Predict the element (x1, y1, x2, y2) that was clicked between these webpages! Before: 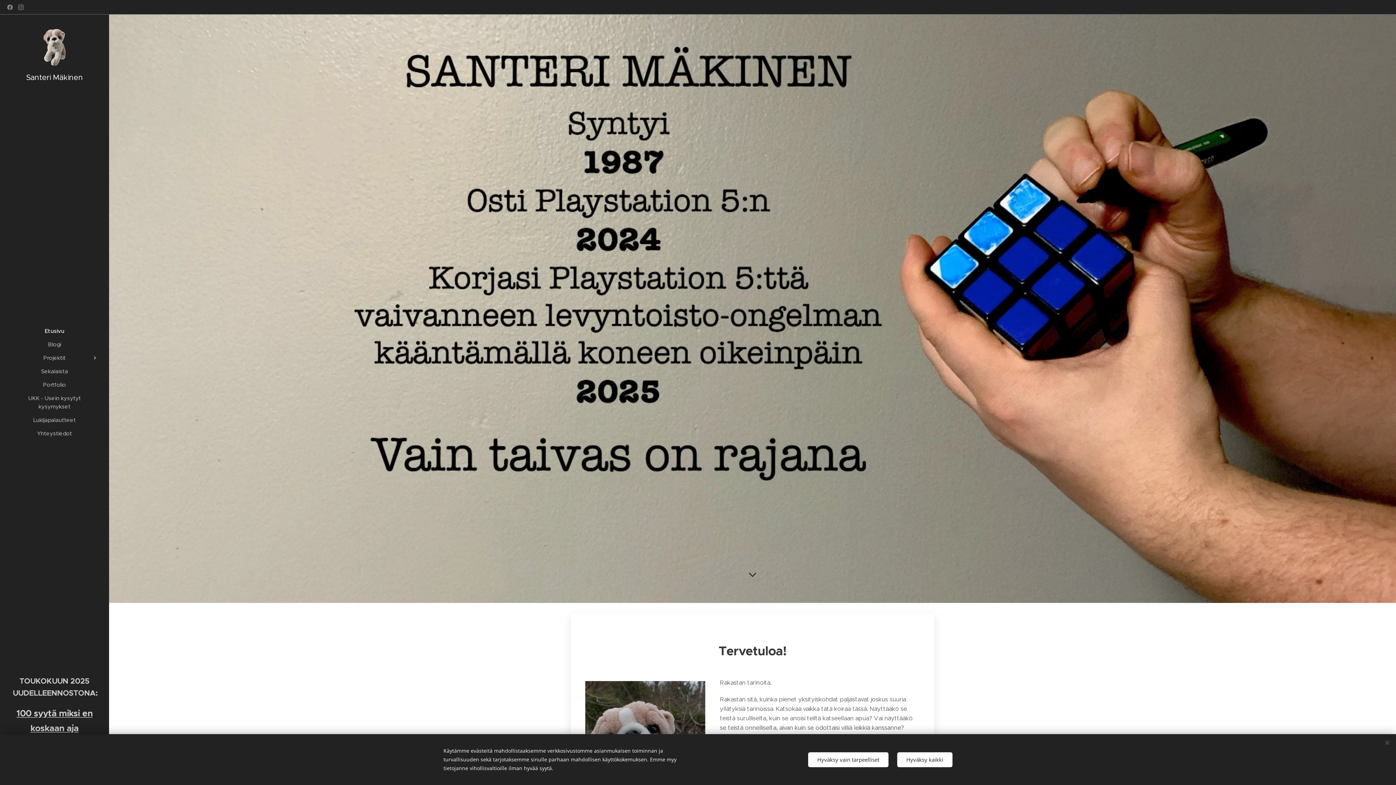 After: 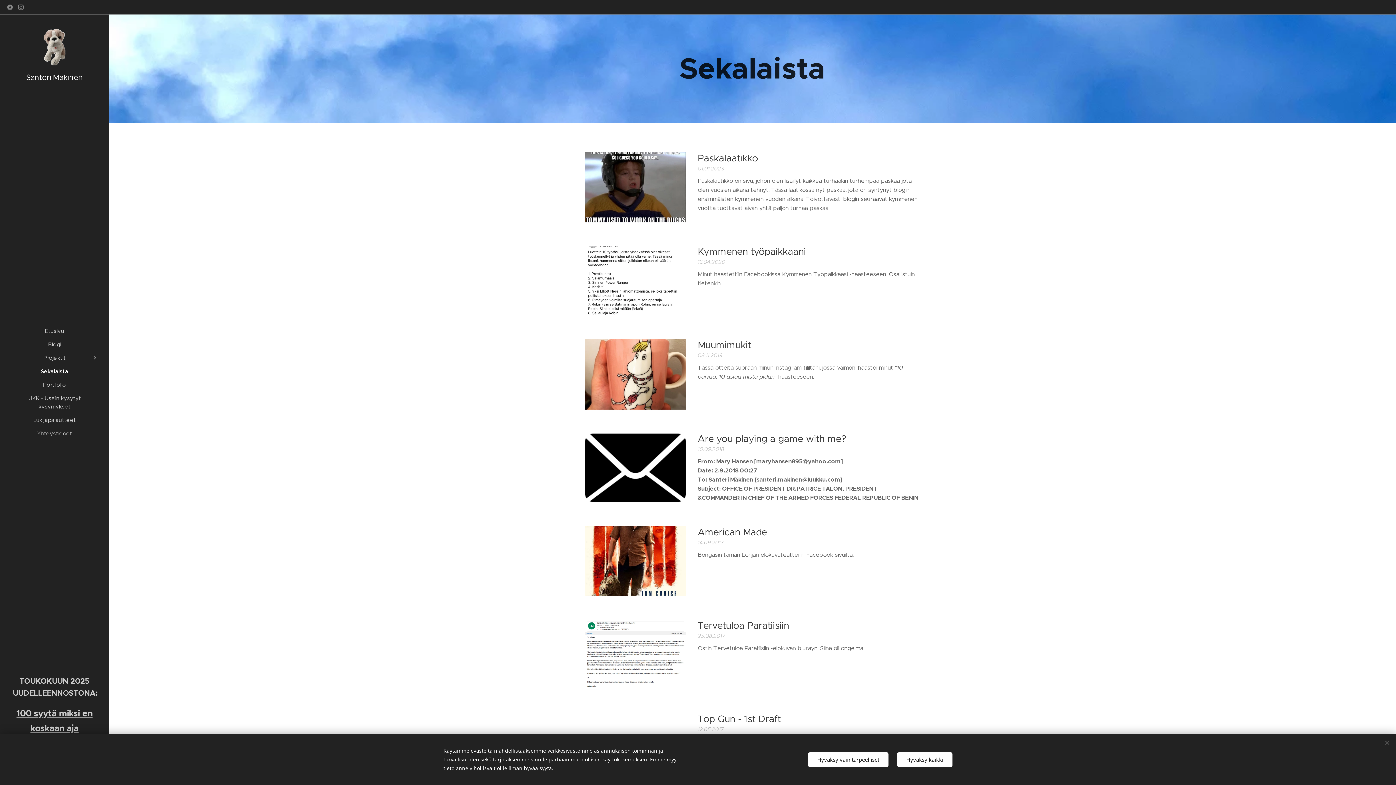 Action: bbox: (2, 367, 106, 375) label: Sekalaista